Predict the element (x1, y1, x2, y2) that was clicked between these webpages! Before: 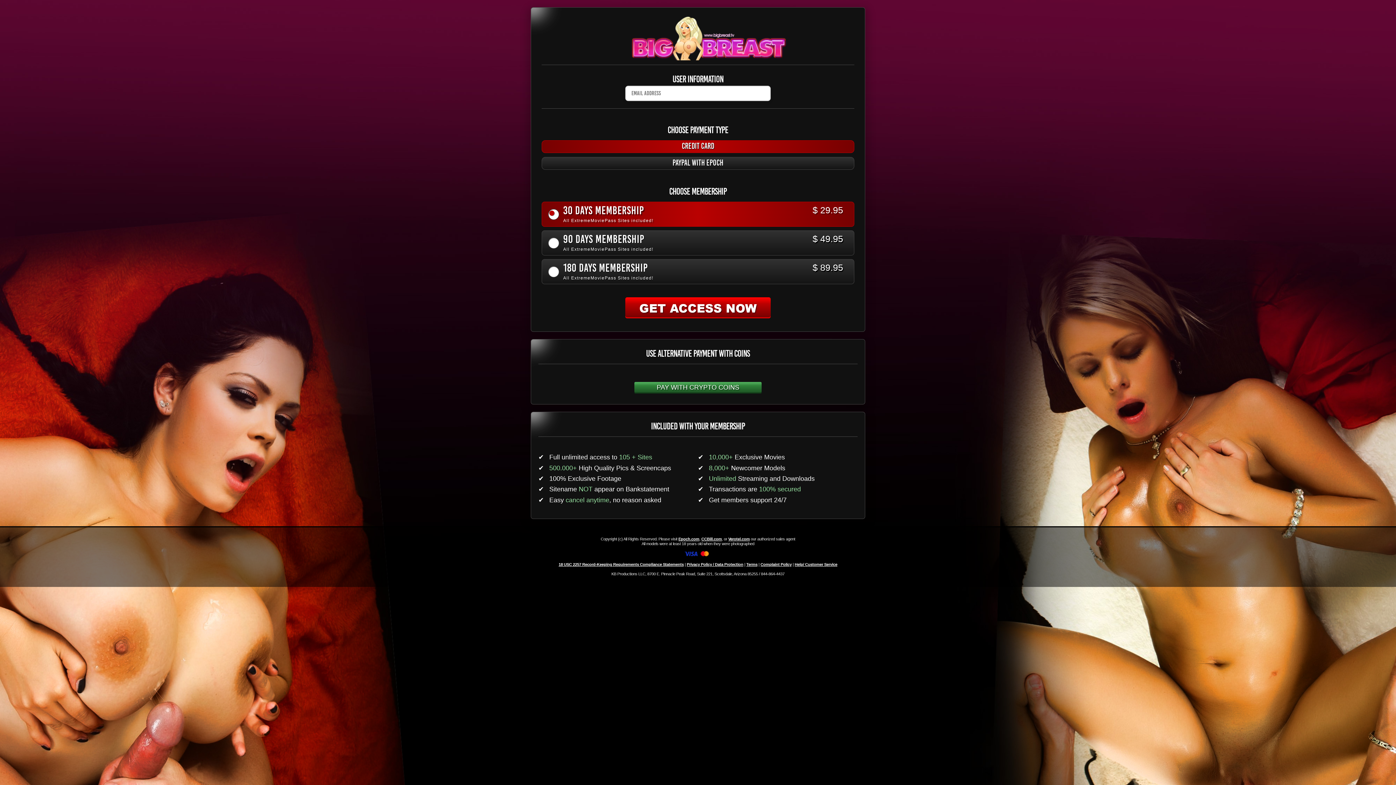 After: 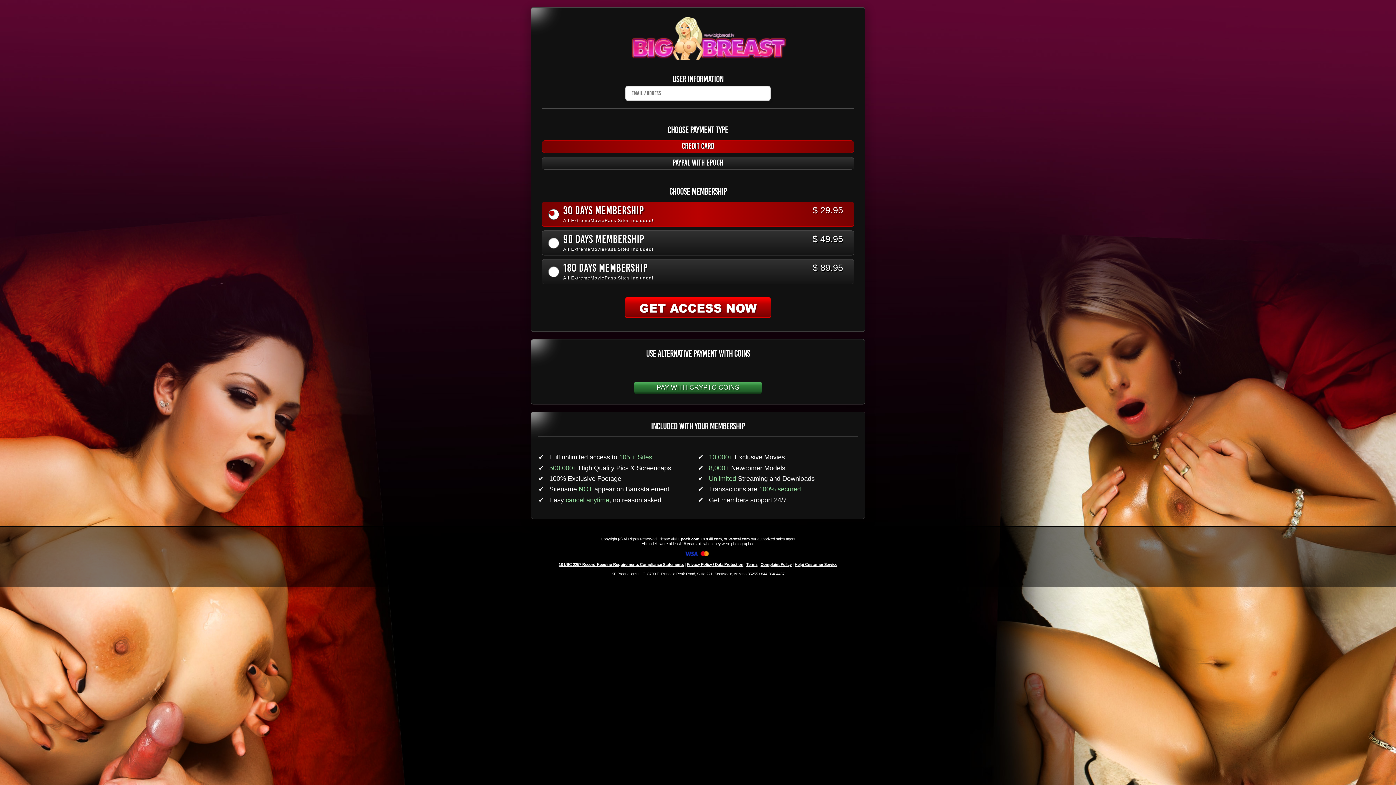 Action: label: Epoch.com bbox: (678, 537, 699, 541)